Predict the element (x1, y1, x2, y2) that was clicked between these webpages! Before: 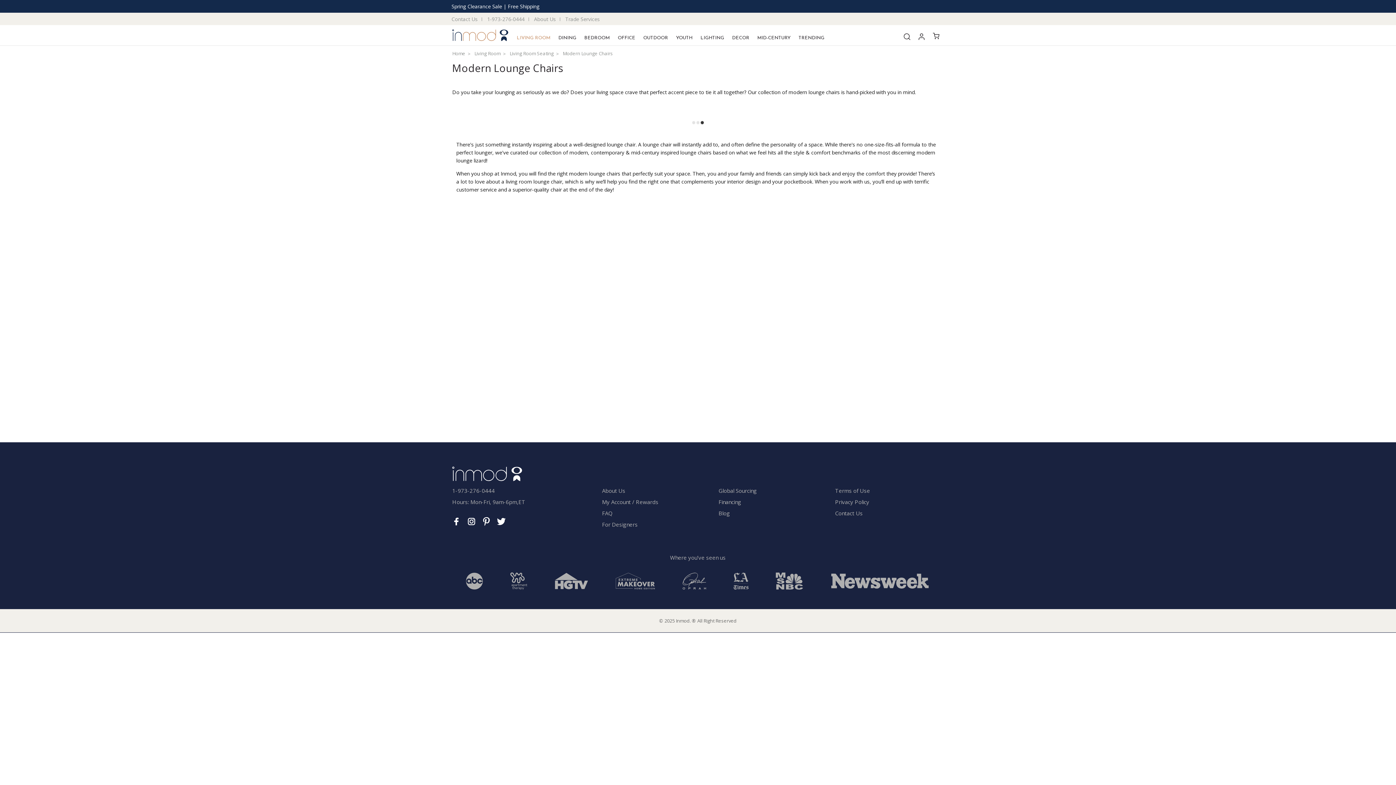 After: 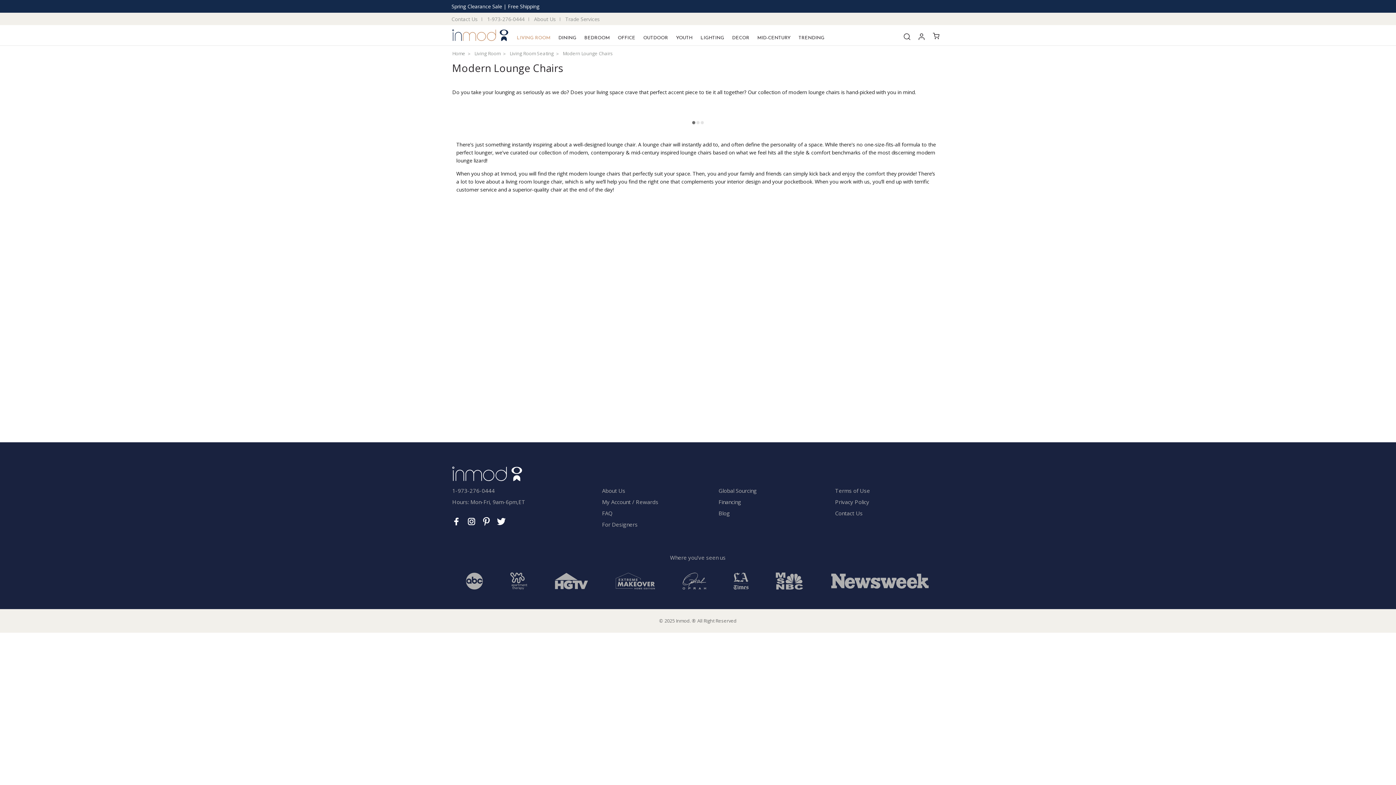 Action: bbox: (483, 12, 528, 25) label: 1-973-276-0444